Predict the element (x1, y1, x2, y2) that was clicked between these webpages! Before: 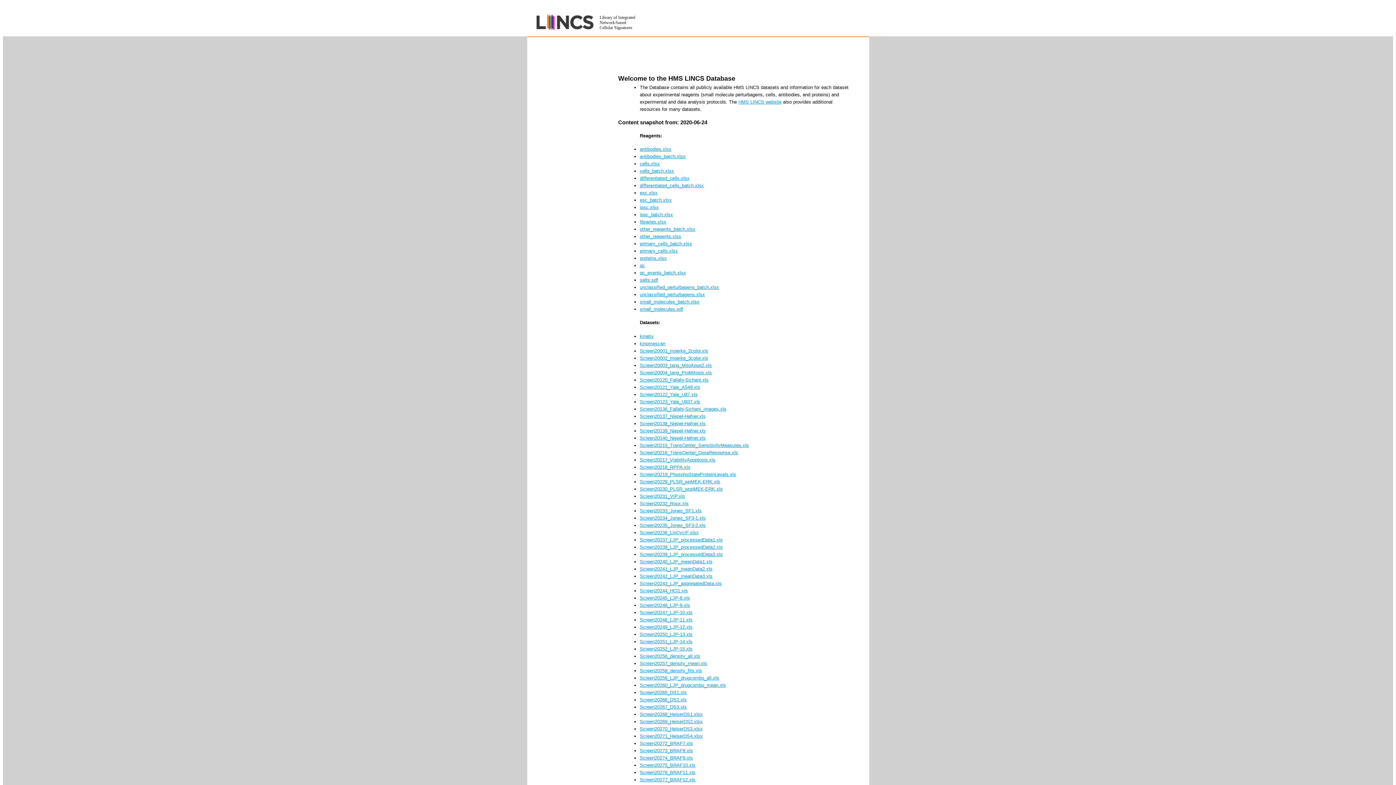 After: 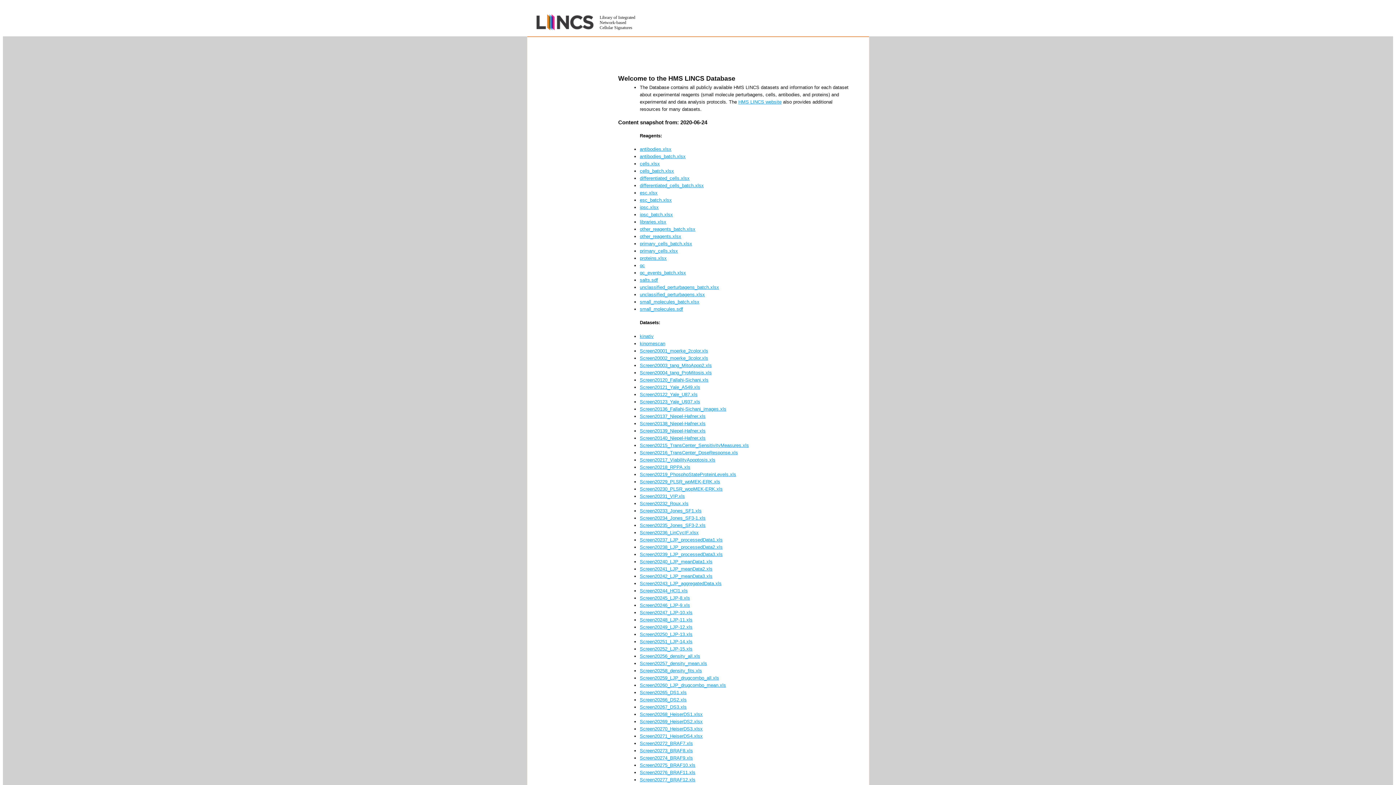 Action: bbox: (640, 733, 702, 739) label: Screen20271_HeiserDS4.xlsx